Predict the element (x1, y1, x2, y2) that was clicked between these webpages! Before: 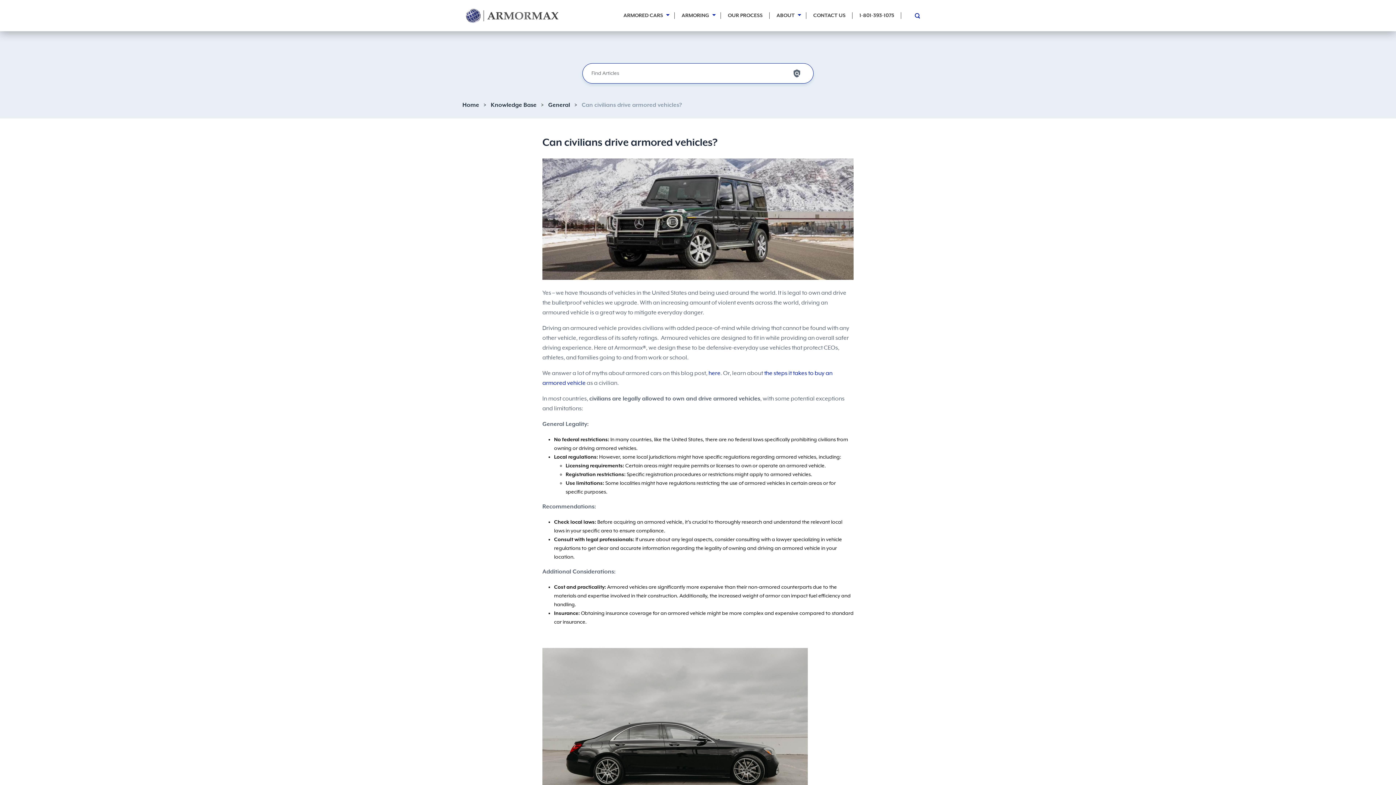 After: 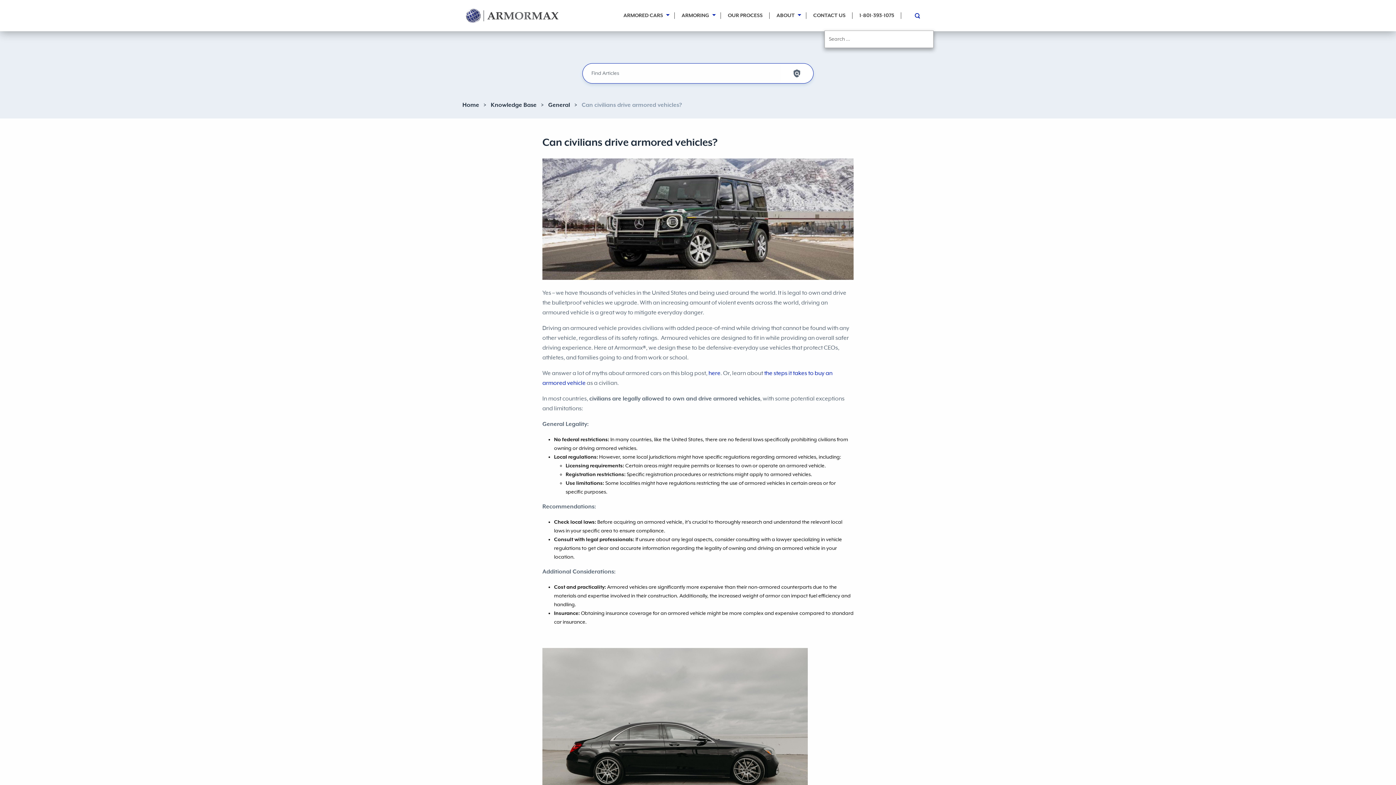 Action: bbox: (901, 0, 933, 30)